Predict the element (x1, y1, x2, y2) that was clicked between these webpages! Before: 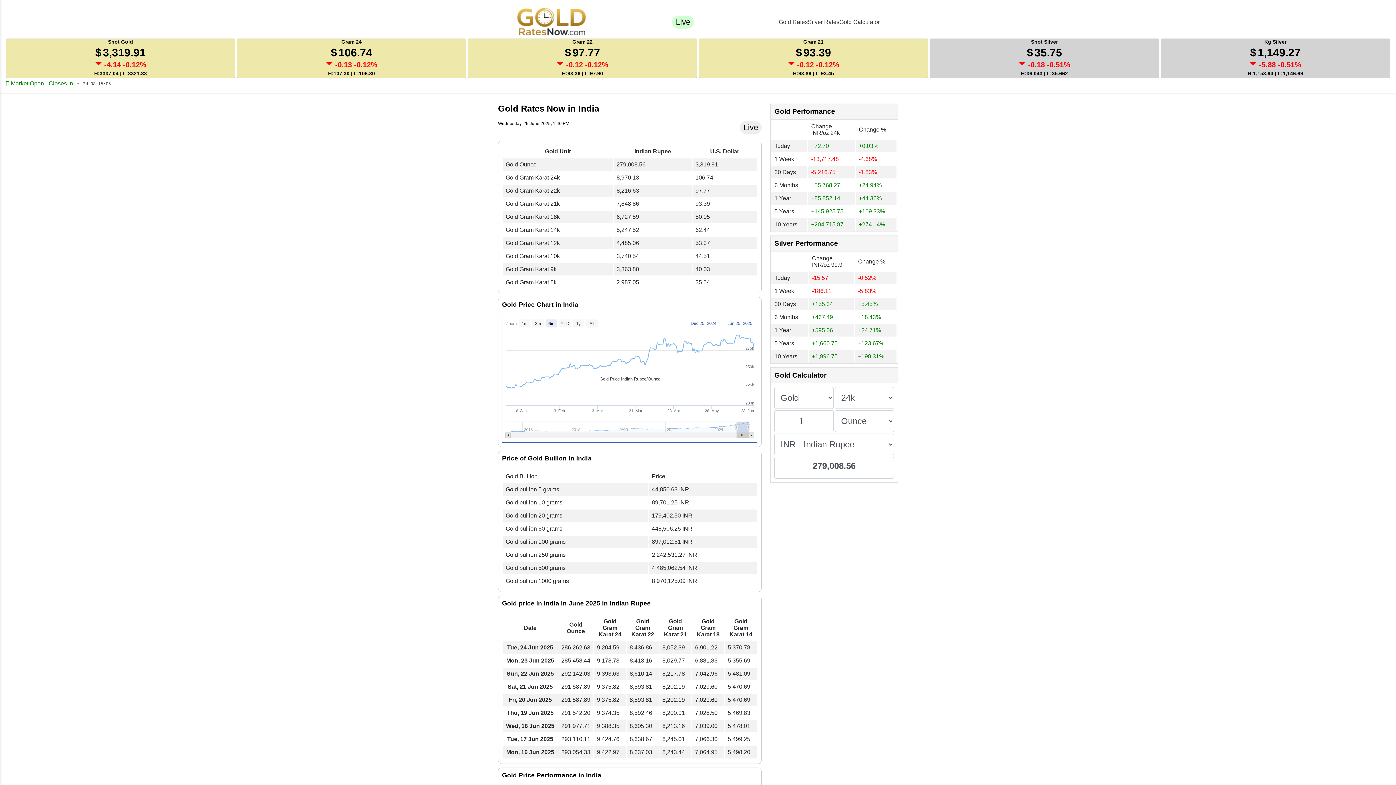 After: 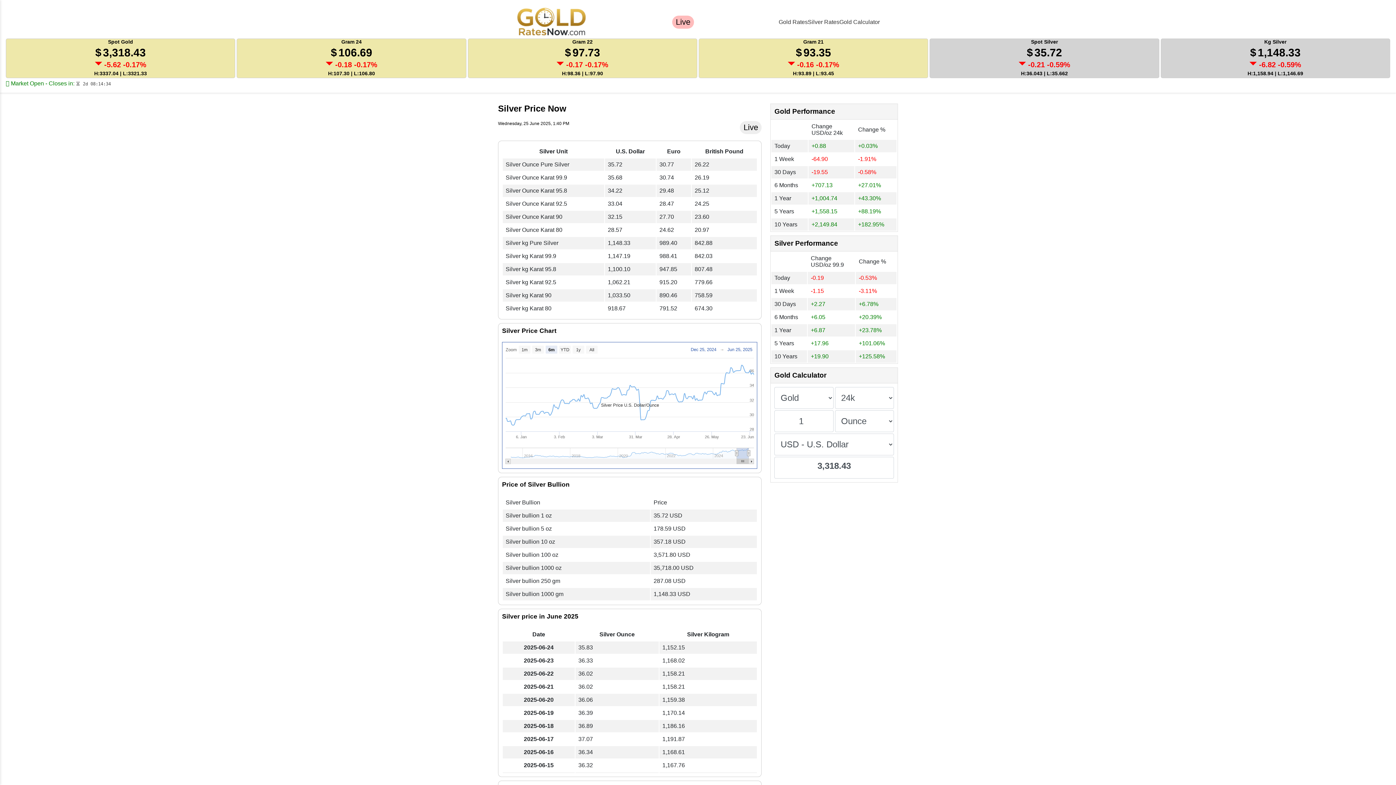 Action: label: Silver Rates bbox: (808, 18, 839, 25)